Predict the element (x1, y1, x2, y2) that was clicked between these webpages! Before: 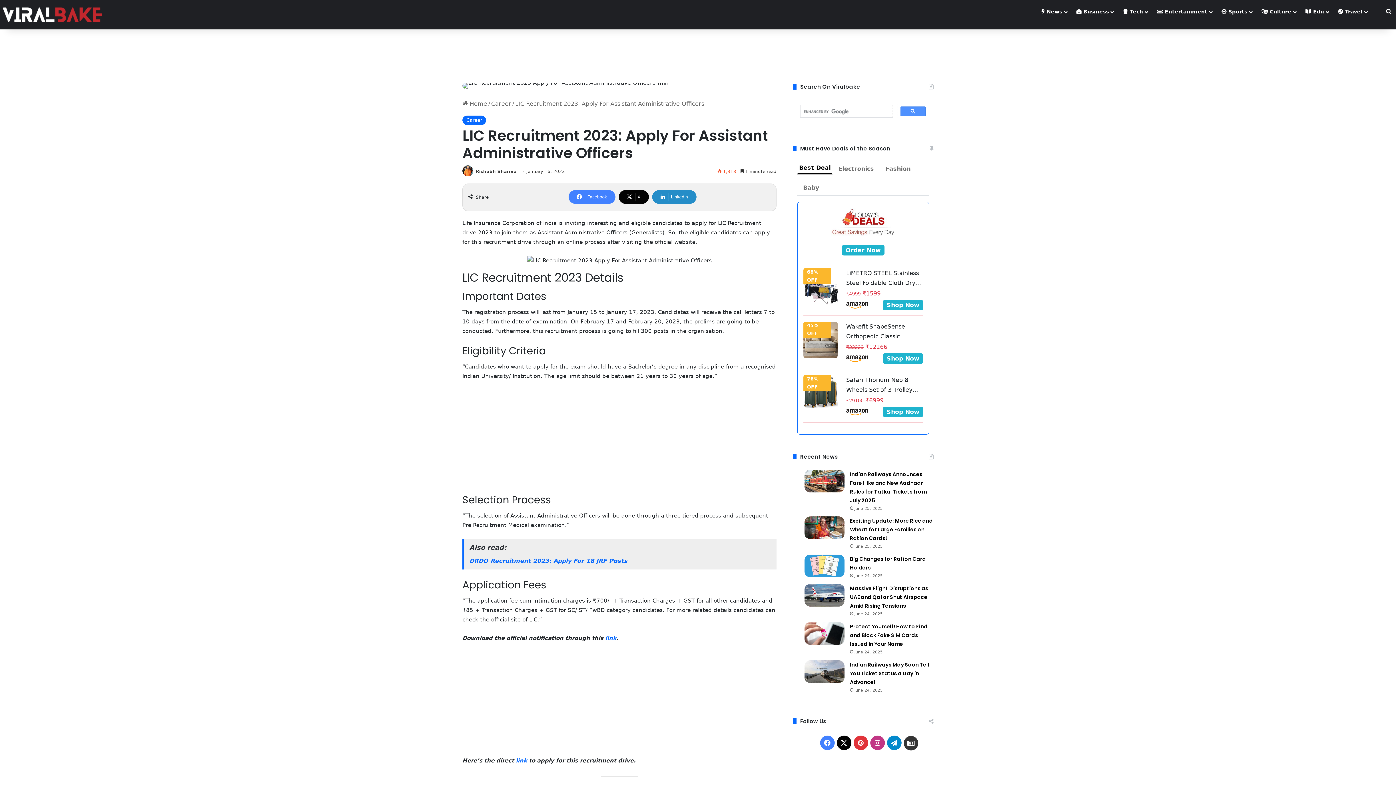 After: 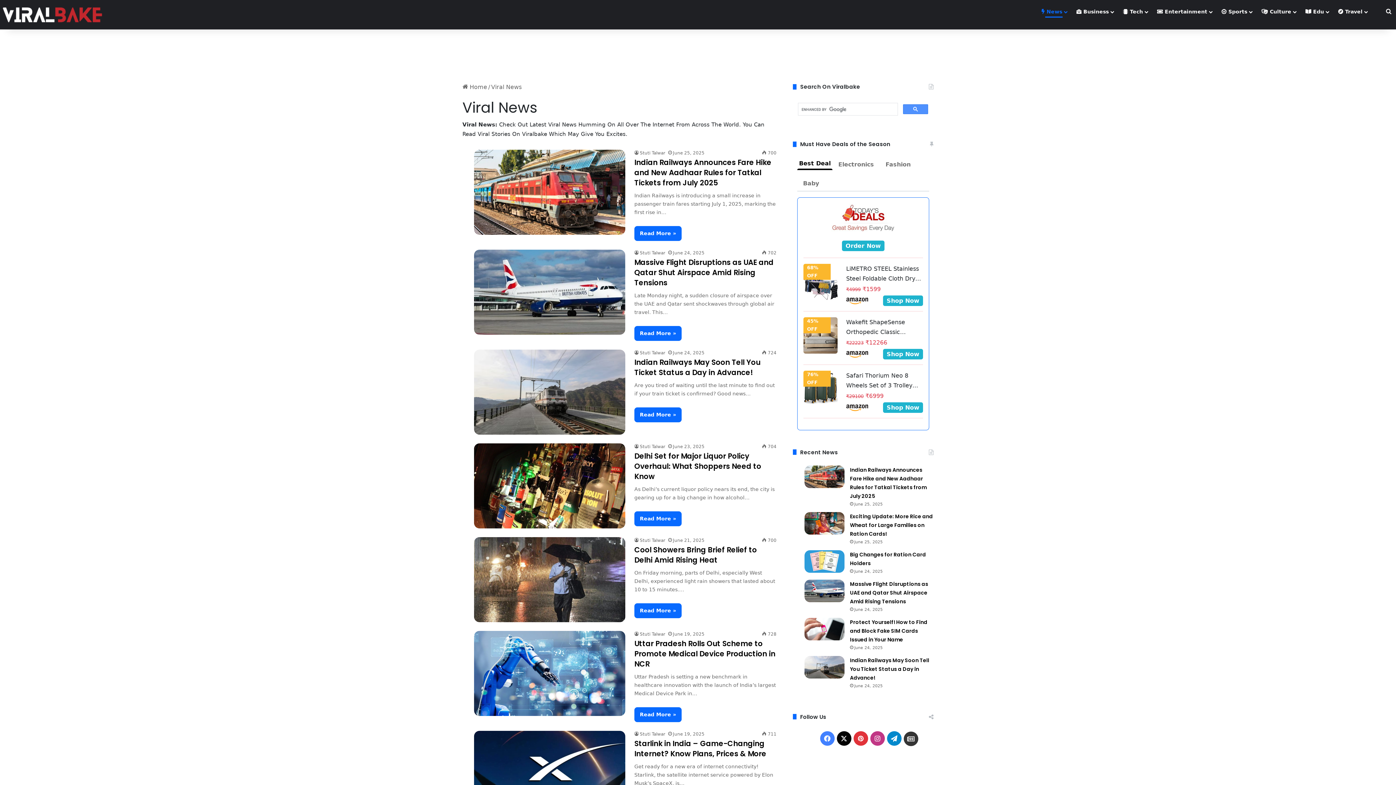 Action: label:  News bbox: (1036, 0, 1071, 23)